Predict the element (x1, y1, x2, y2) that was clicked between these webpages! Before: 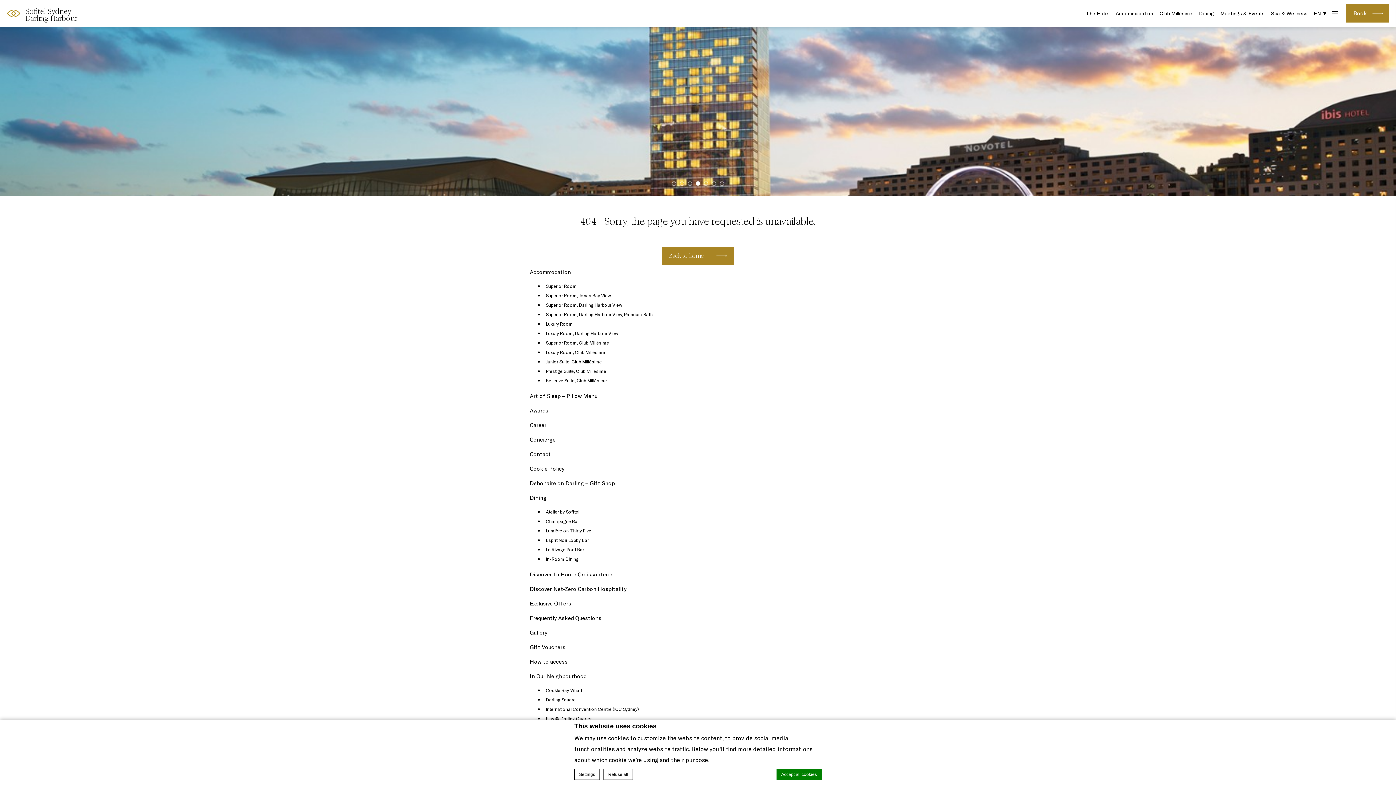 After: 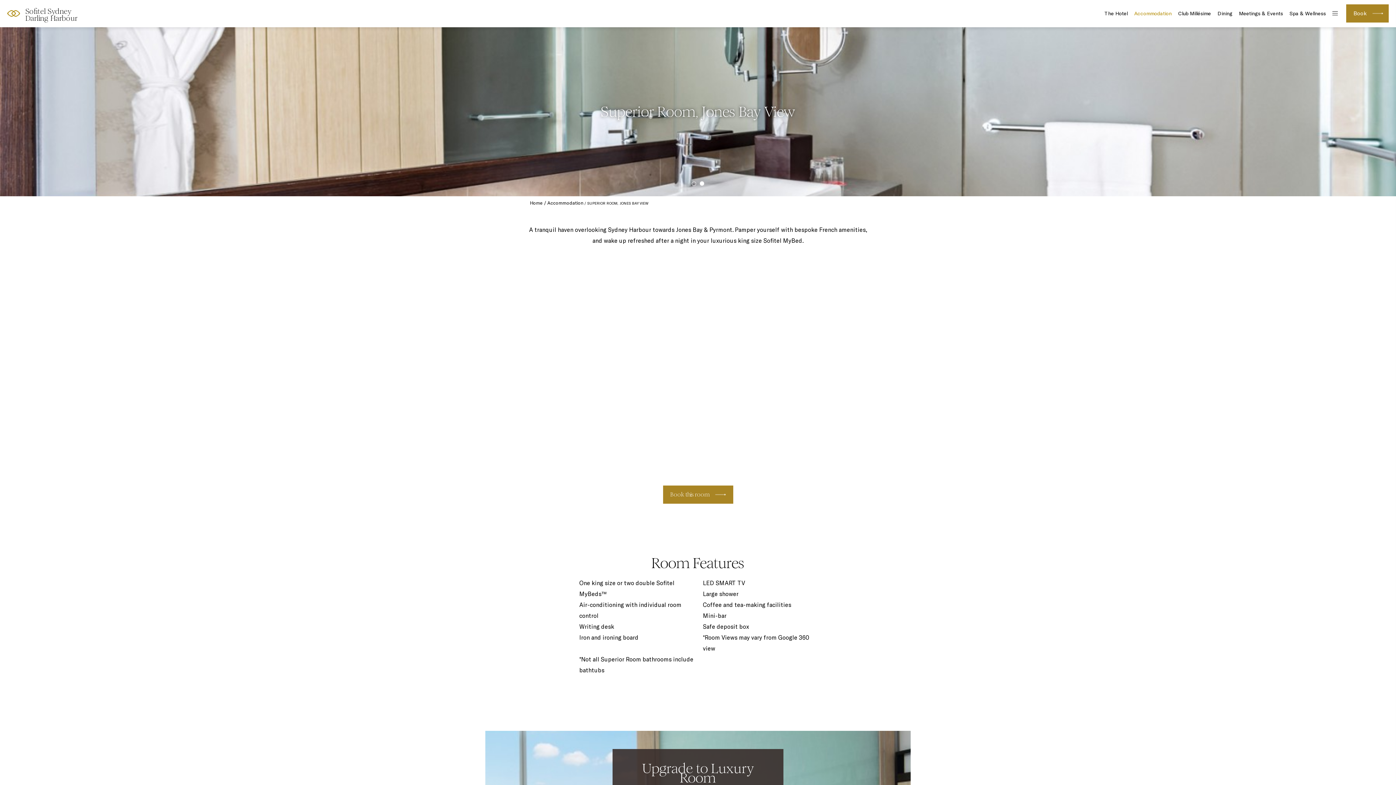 Action: bbox: (546, 292, 611, 298) label: Superior Room, Jones Bay View